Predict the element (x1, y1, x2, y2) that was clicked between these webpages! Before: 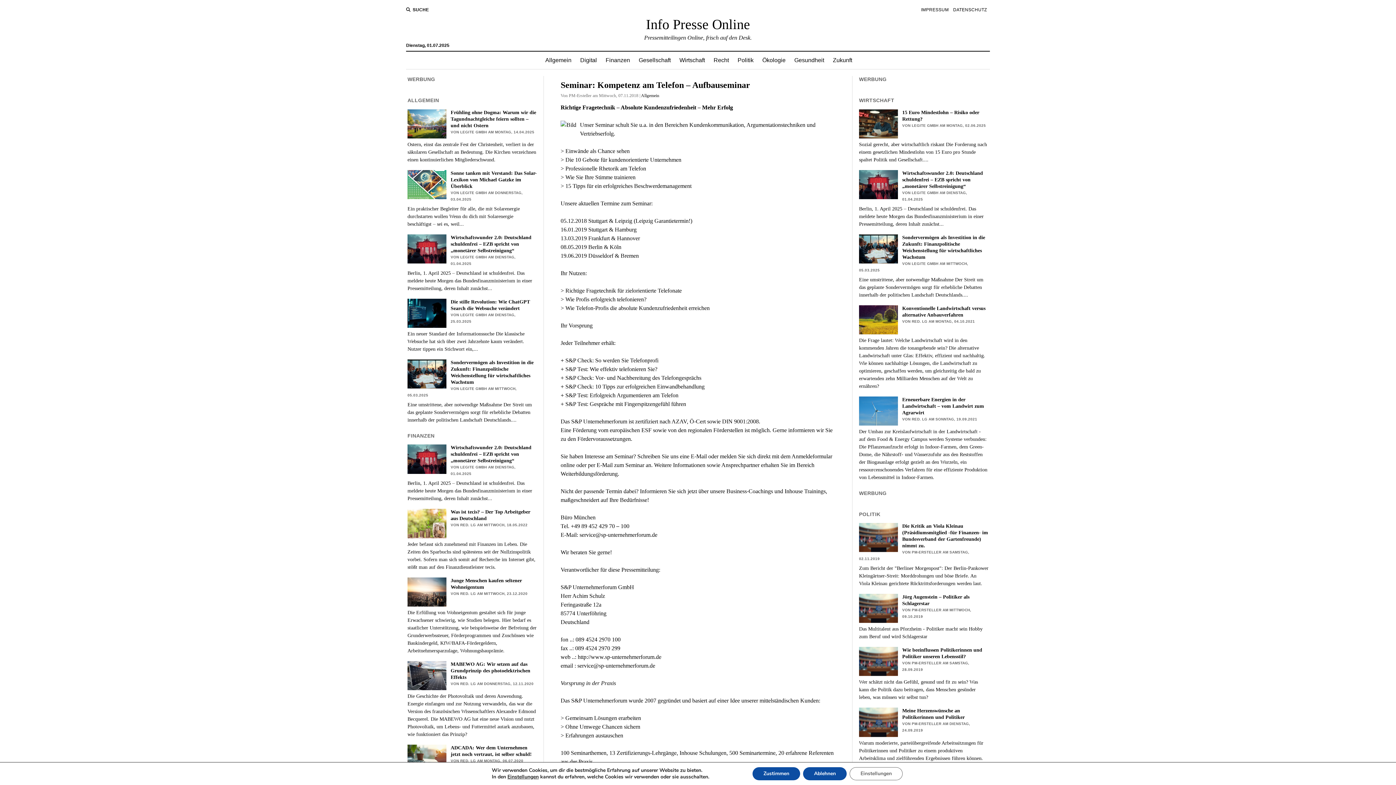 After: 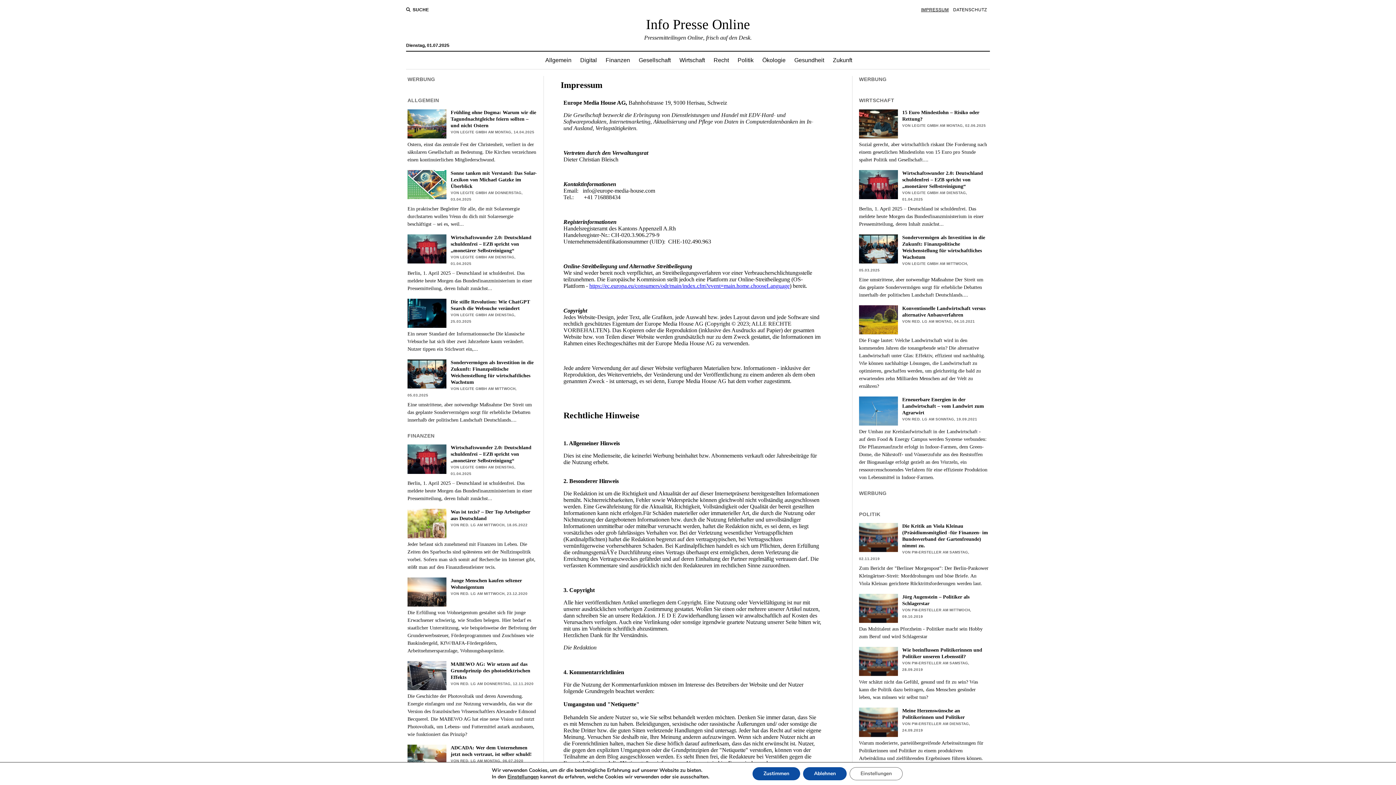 Action: bbox: (921, 6, 949, 13) label: IMPRESSUM